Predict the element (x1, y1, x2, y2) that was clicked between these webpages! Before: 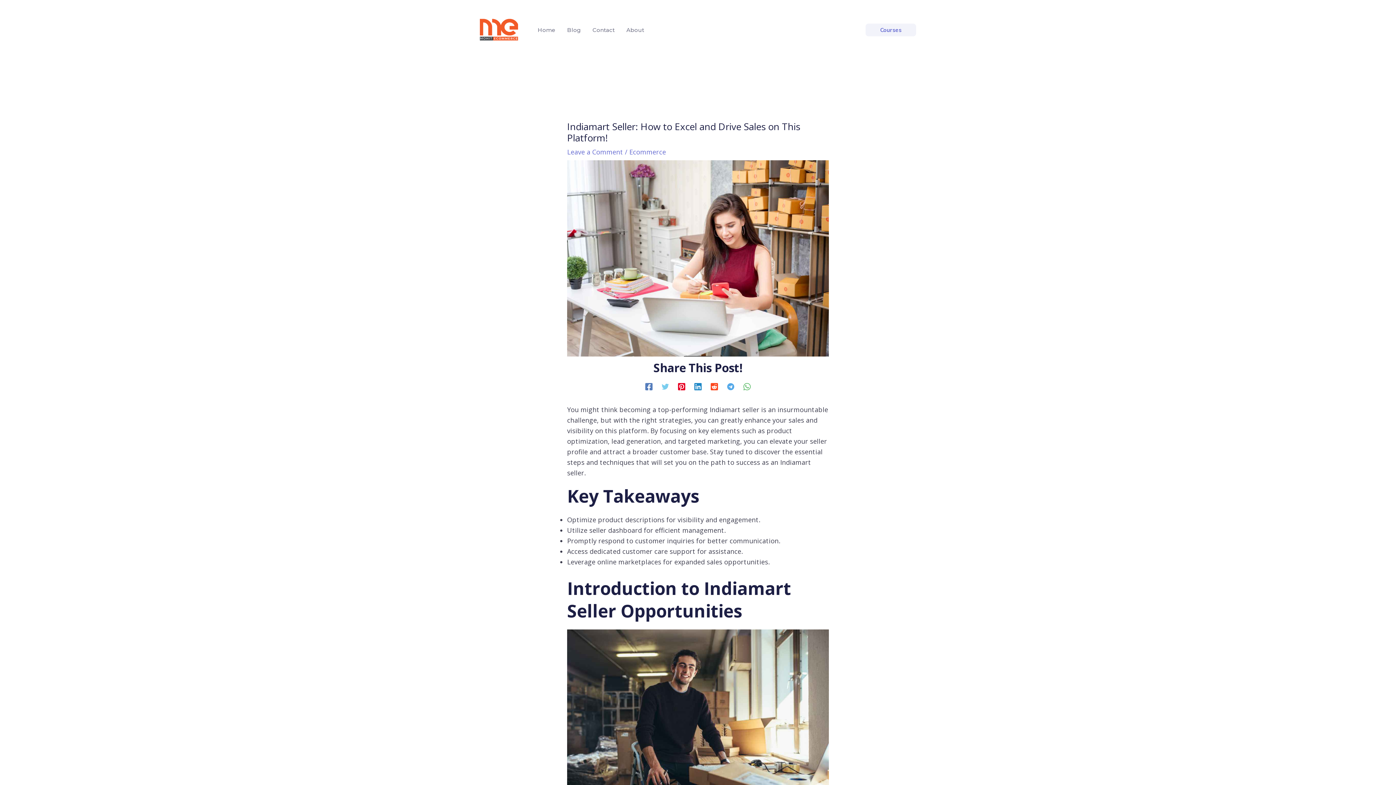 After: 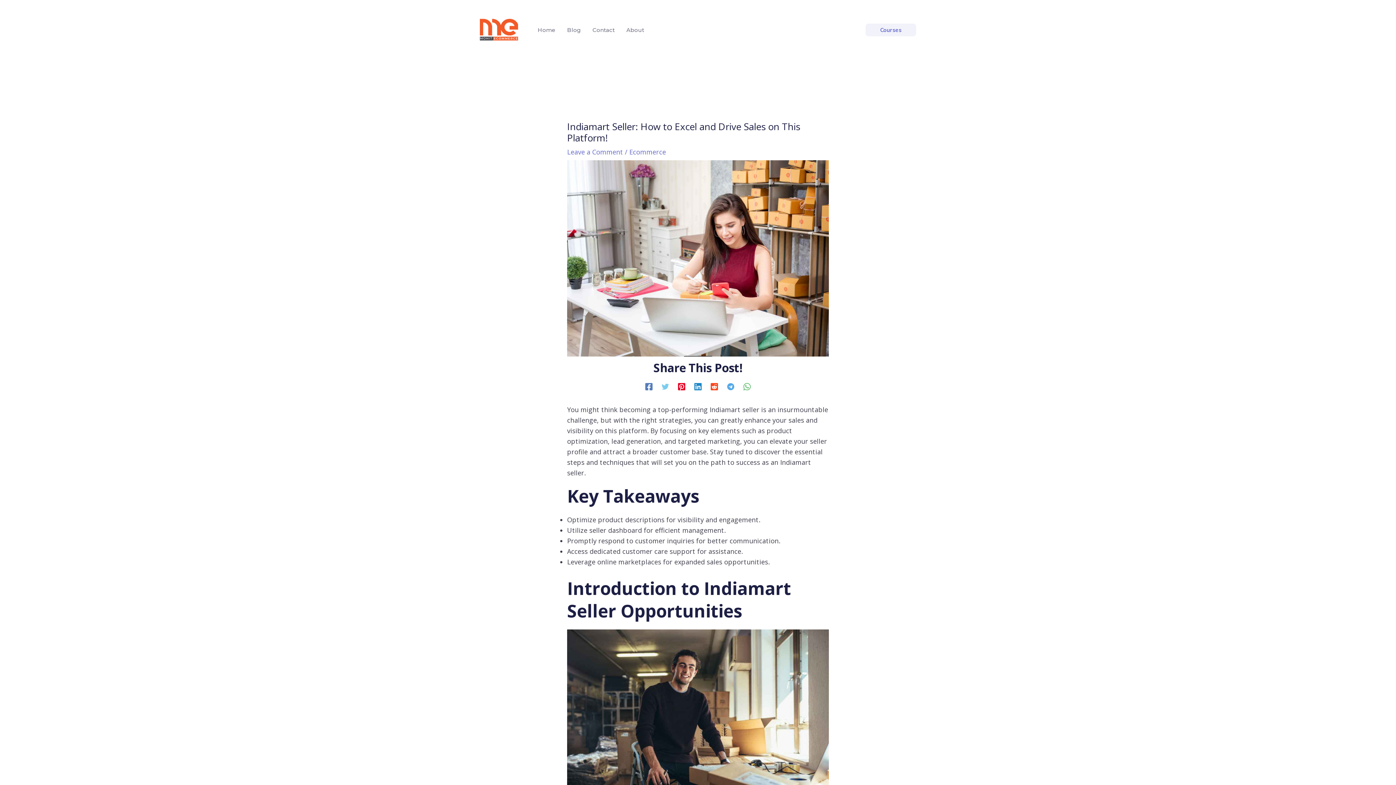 Action: label: Linkedin bbox: (694, 382, 701, 390)